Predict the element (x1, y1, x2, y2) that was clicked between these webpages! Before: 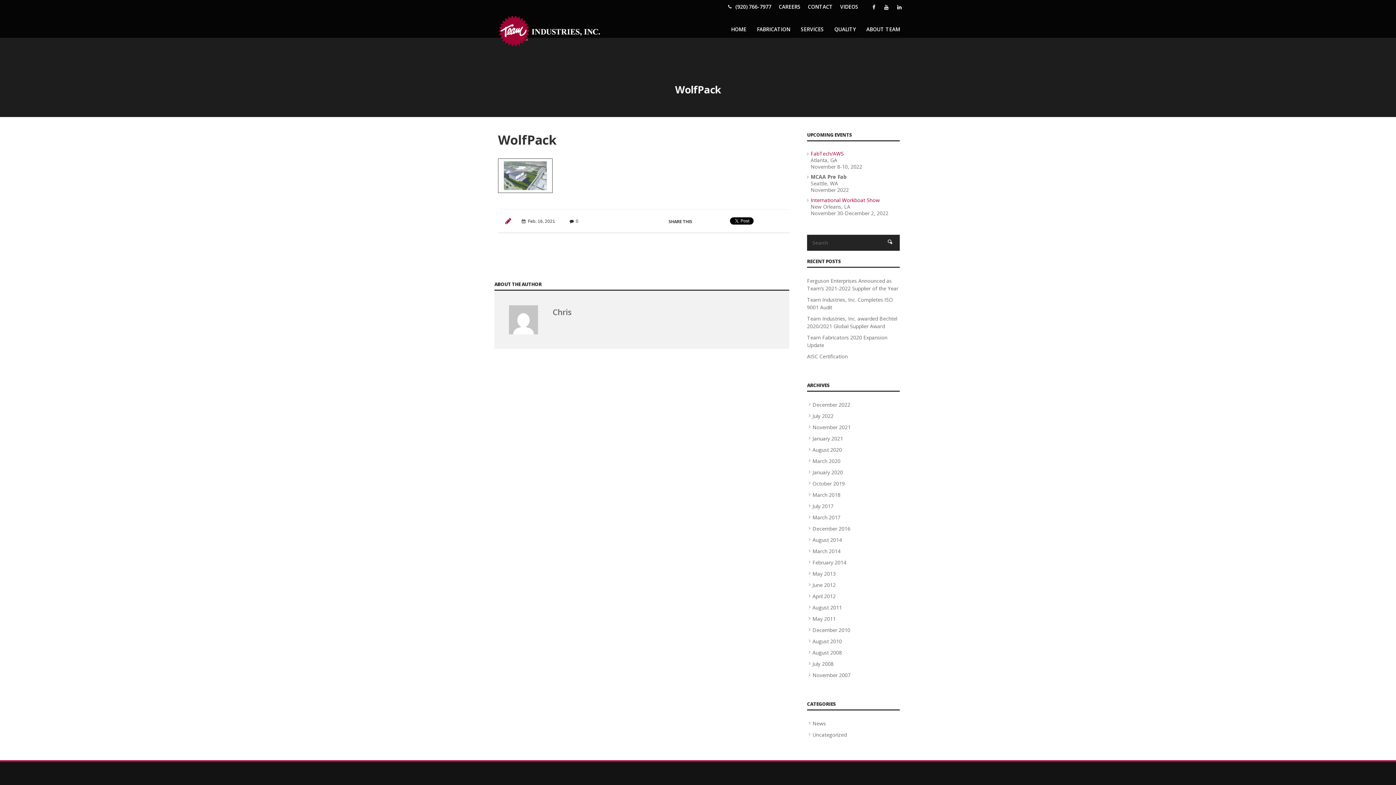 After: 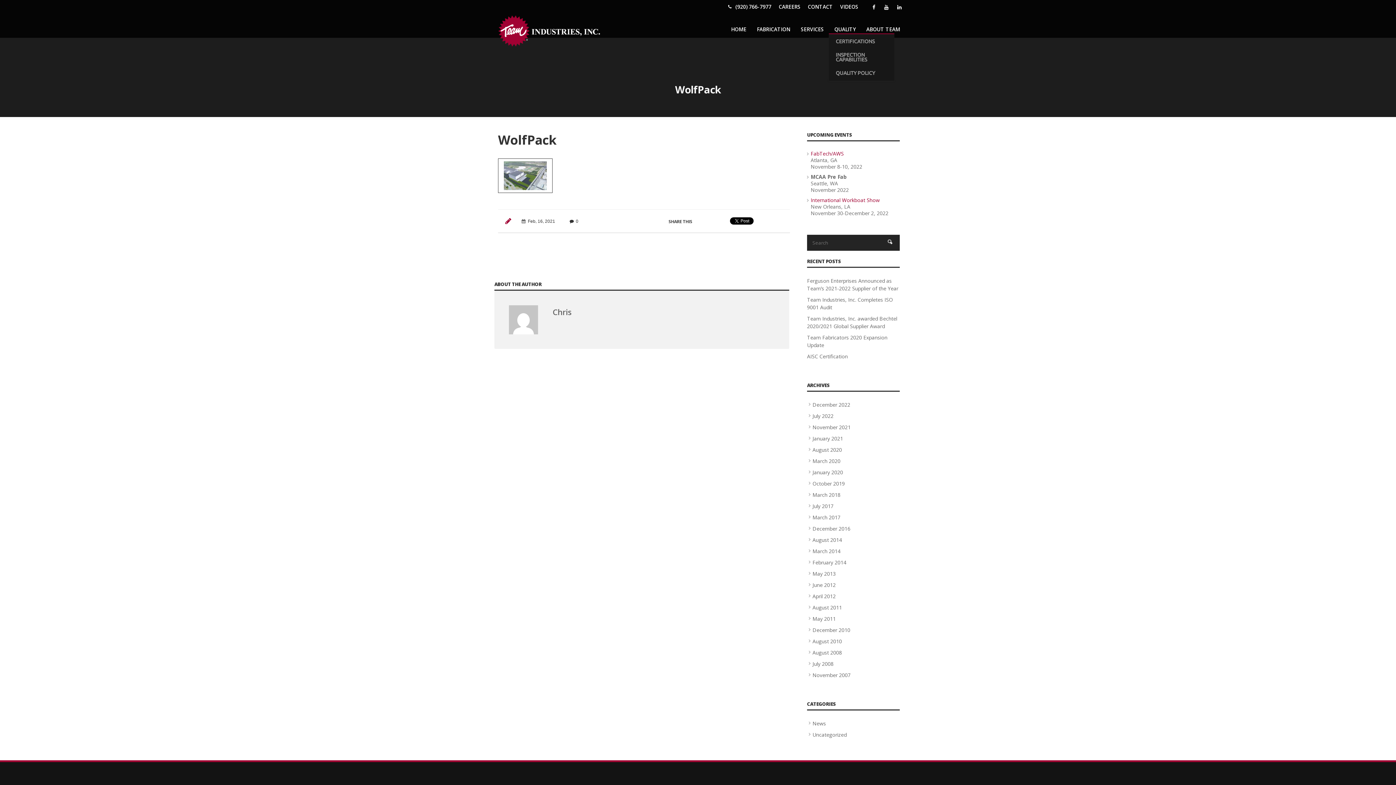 Action: bbox: (834, 21, 856, 33) label: QUALITY